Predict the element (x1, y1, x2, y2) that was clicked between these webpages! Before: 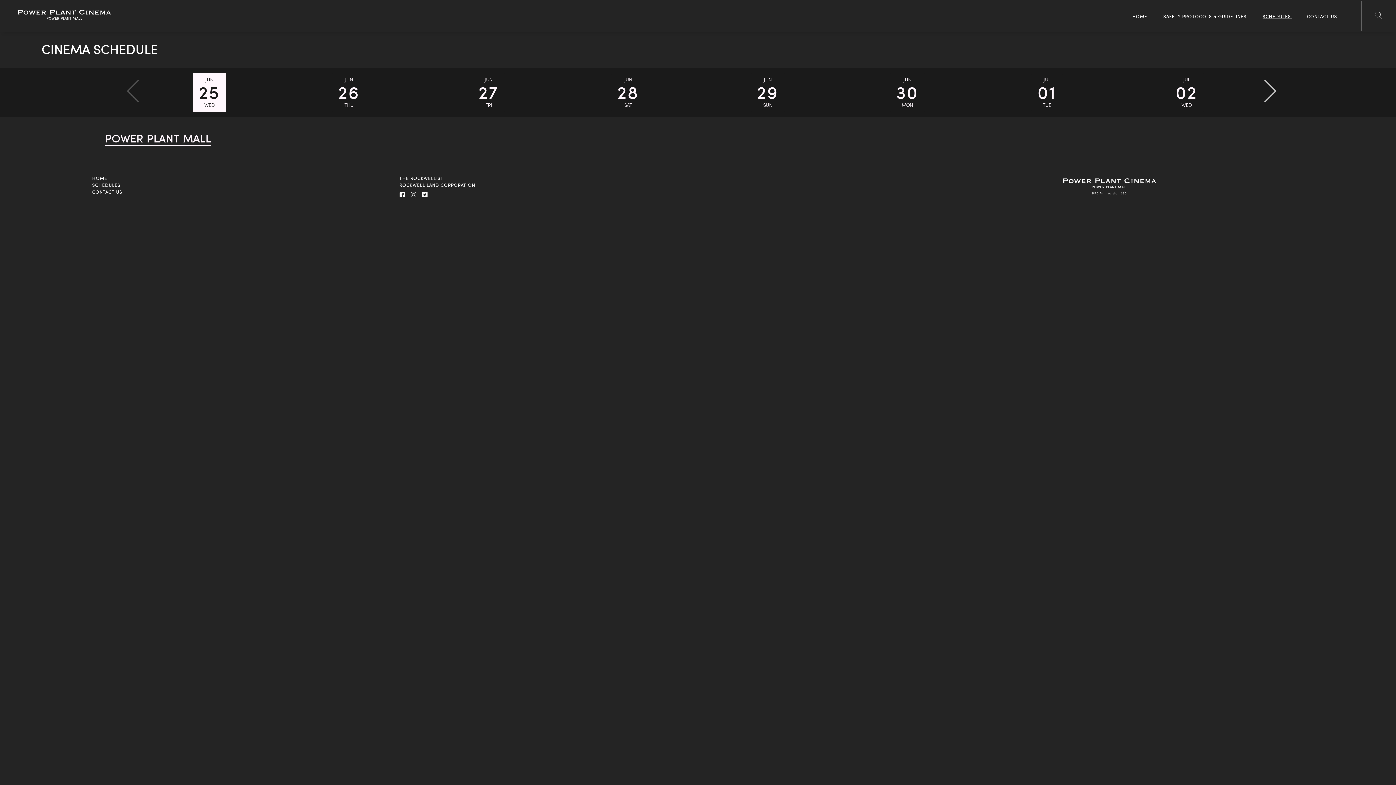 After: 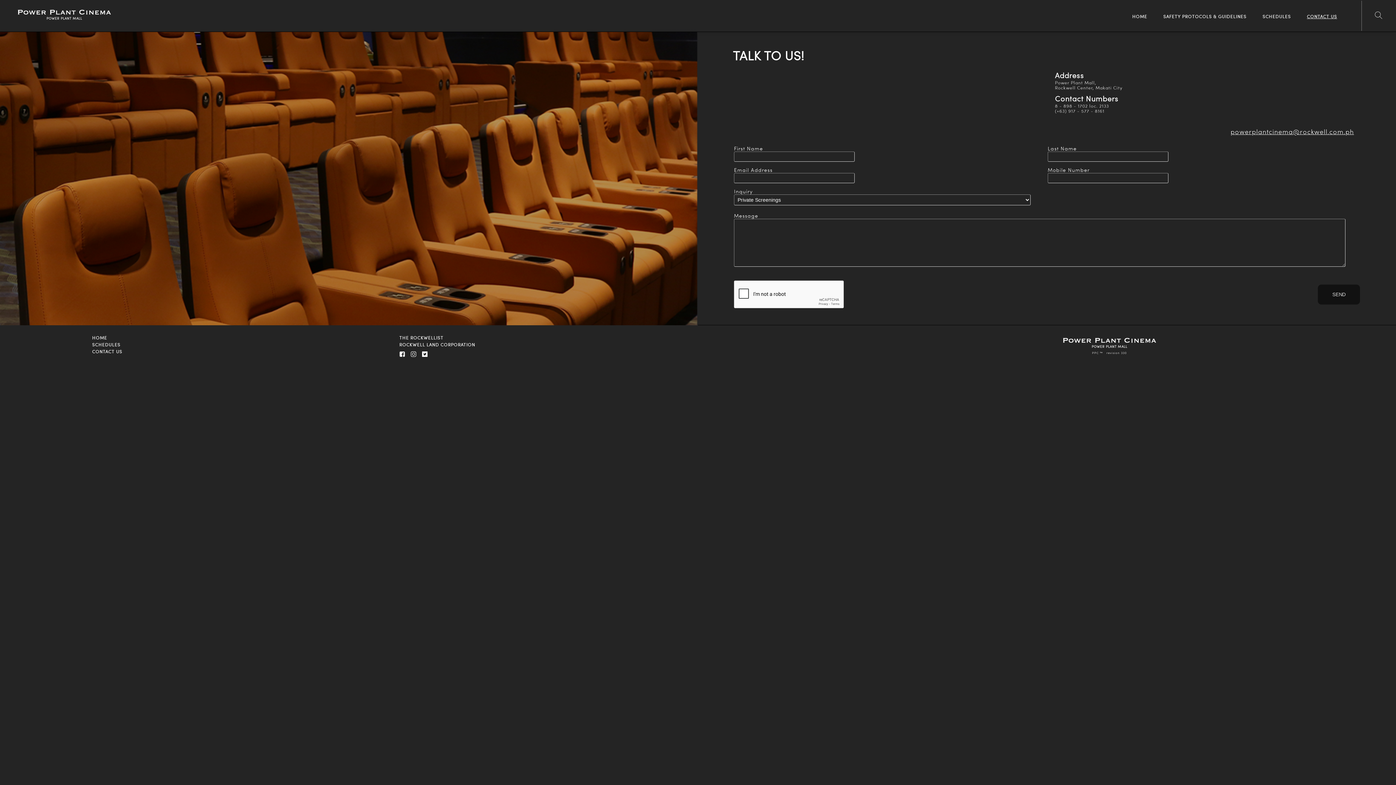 Action: label: CONTACT US bbox: (1307, 13, 1337, 19)